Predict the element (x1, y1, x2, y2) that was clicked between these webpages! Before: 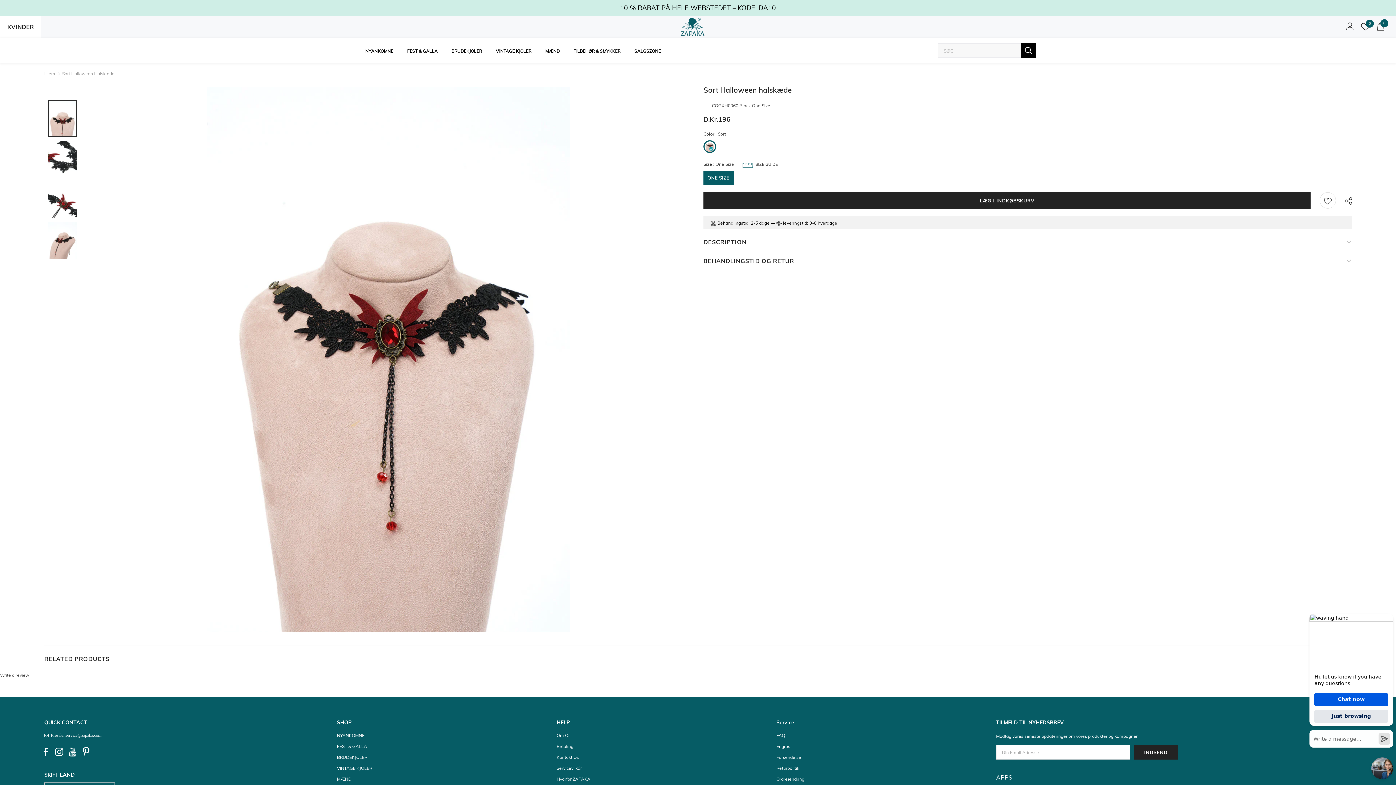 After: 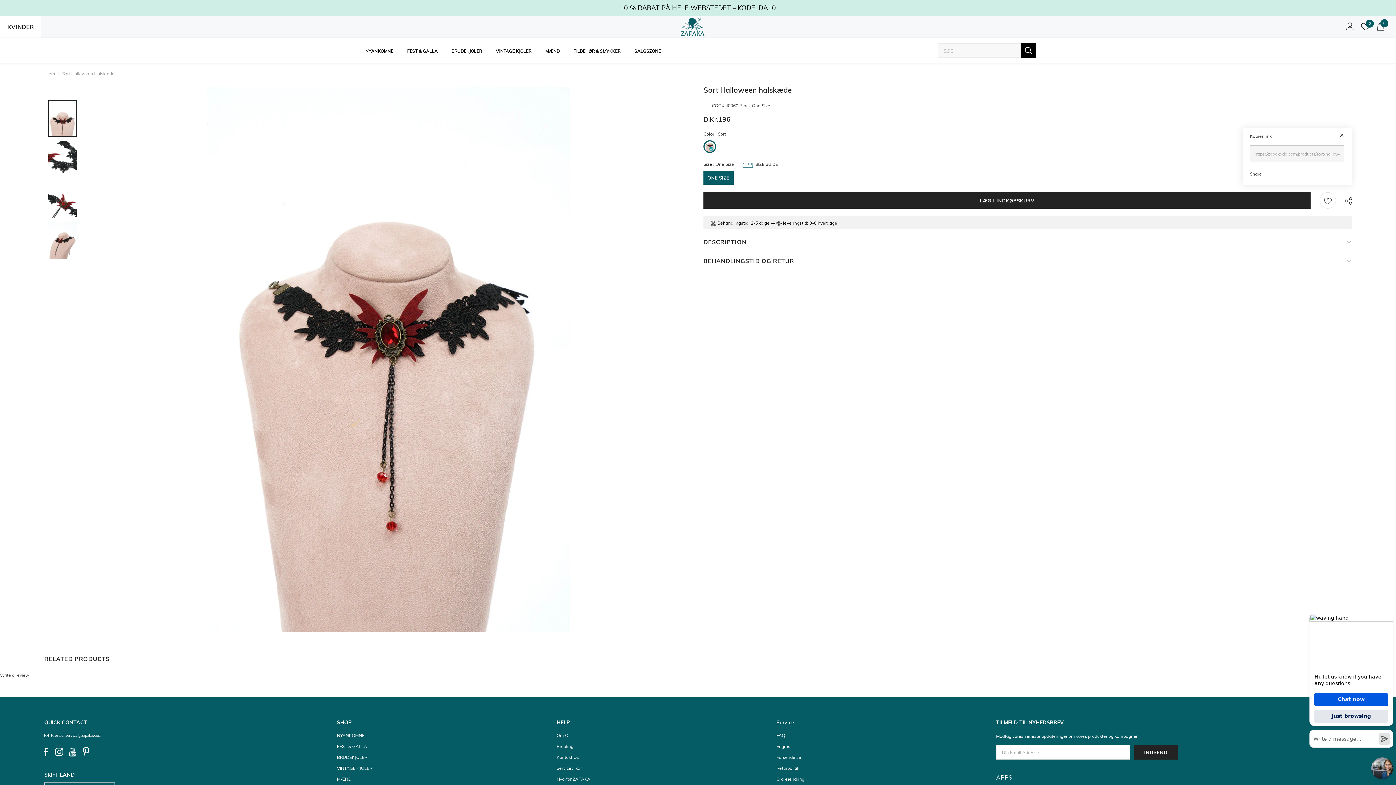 Action: bbox: (1339, 193, 1354, 207)